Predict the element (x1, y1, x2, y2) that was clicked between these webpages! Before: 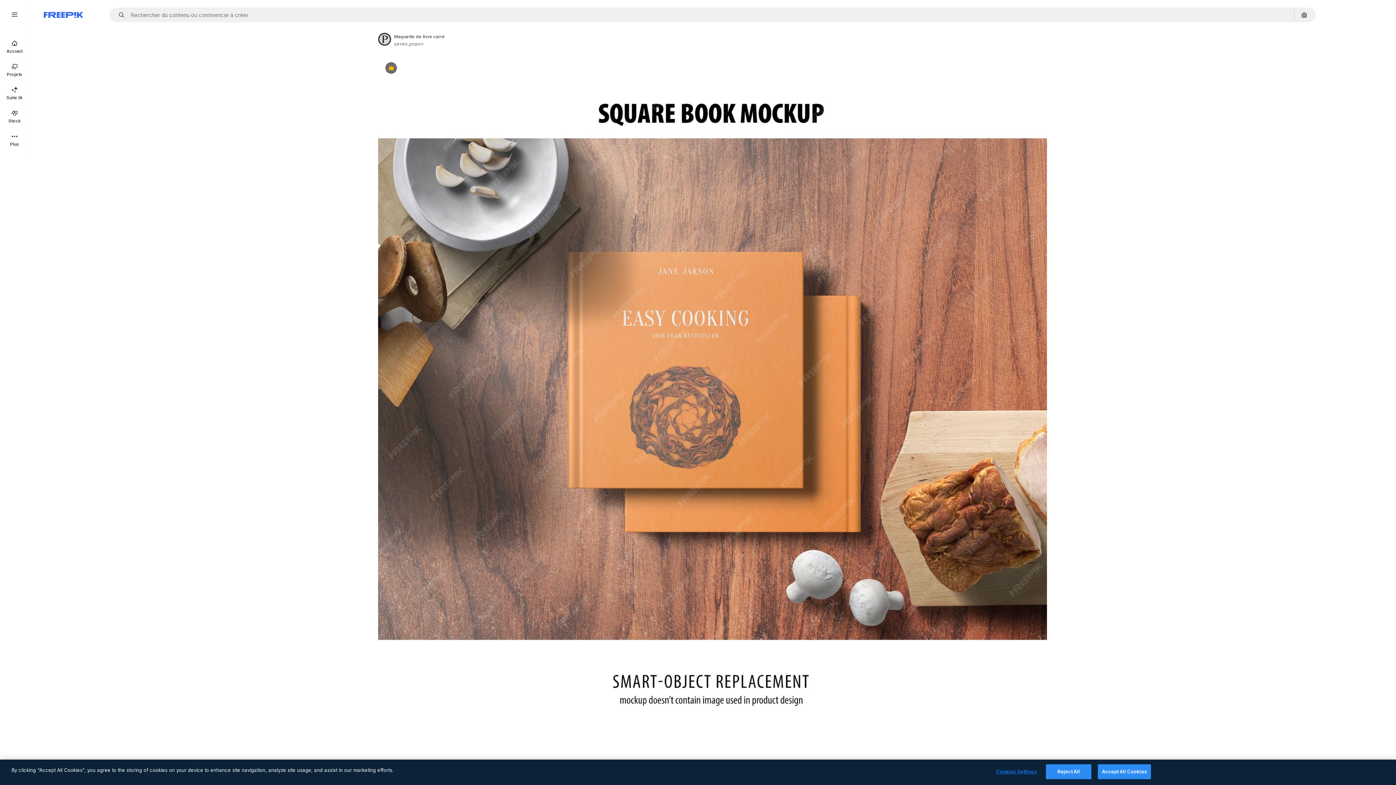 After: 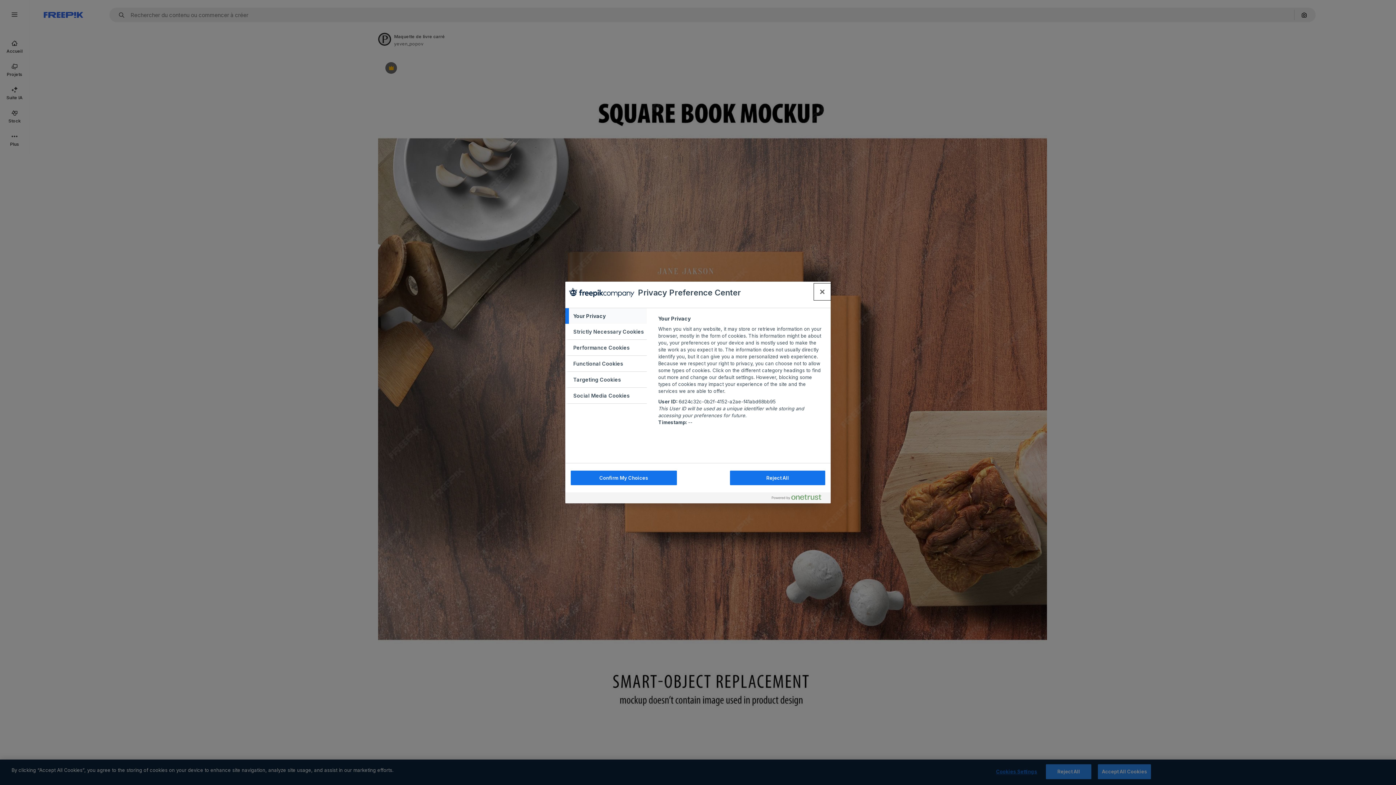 Action: label: Cookies Settings bbox: (994, 765, 1039, 779)